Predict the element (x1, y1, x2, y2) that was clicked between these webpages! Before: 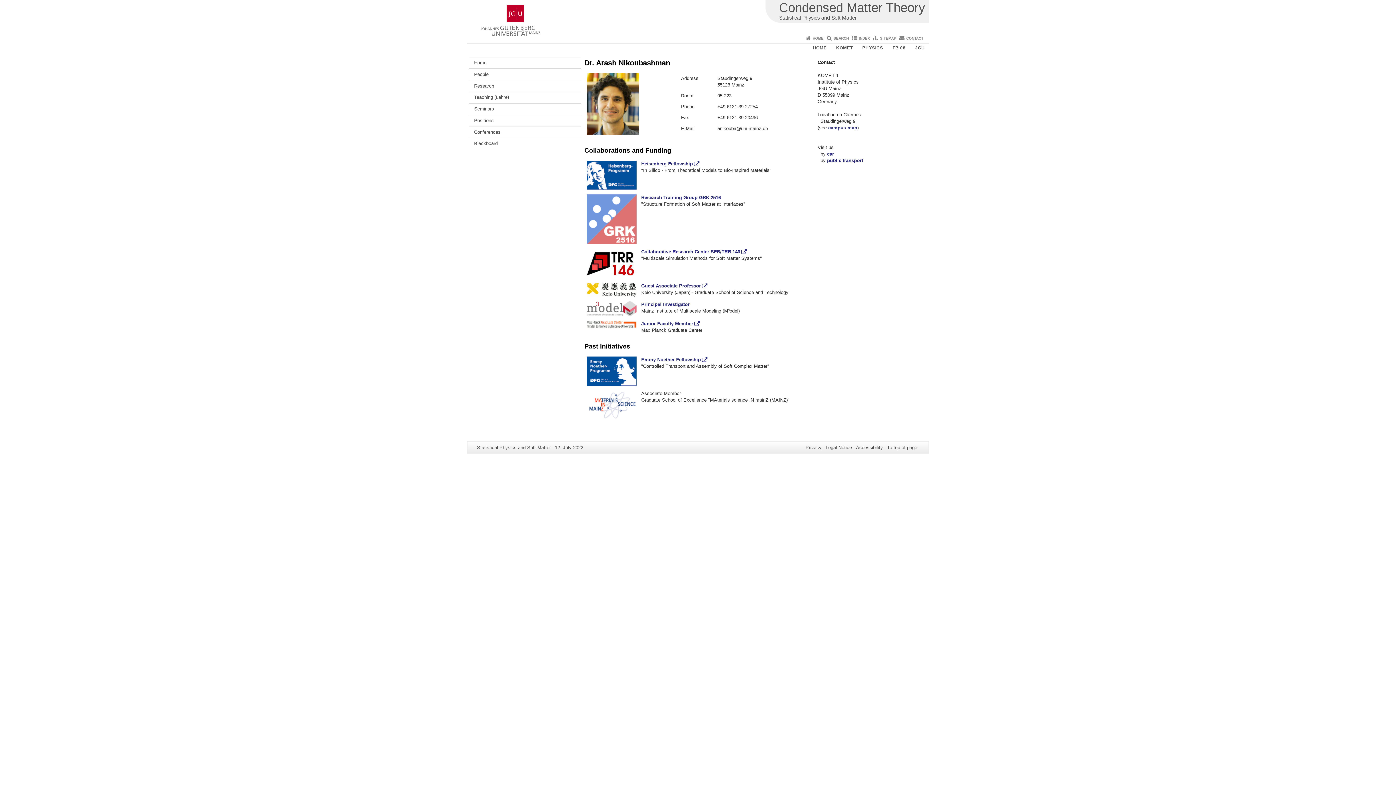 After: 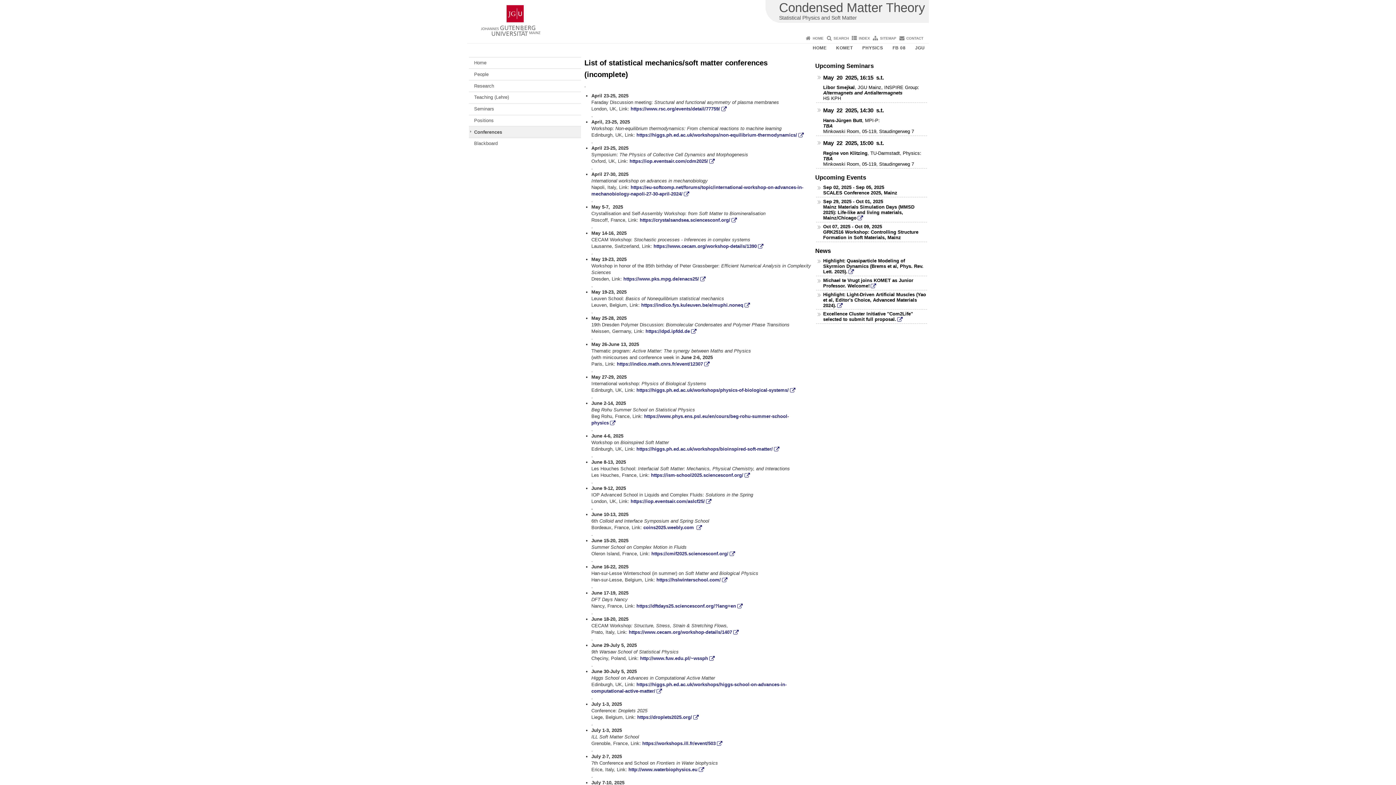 Action: label: Conferences bbox: (469, 126, 580, 137)